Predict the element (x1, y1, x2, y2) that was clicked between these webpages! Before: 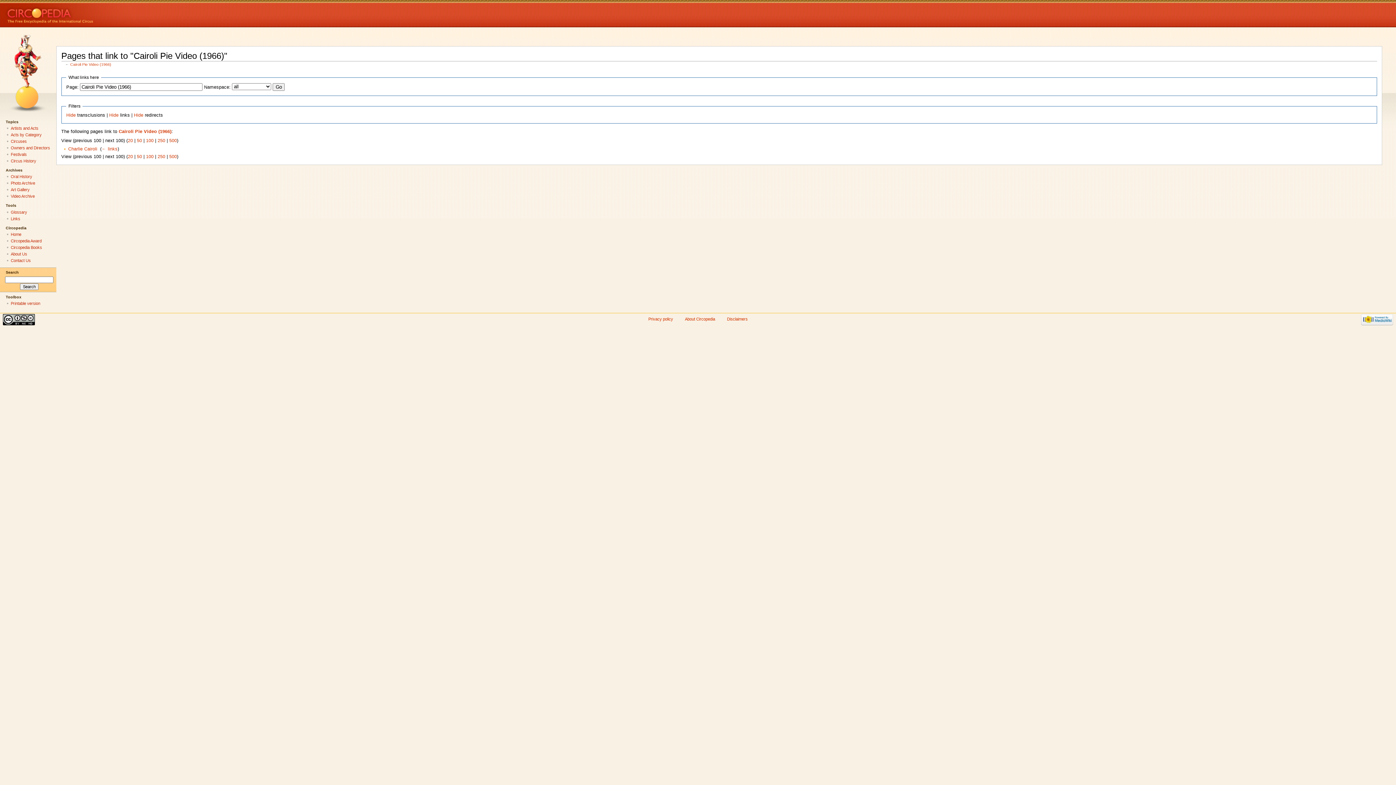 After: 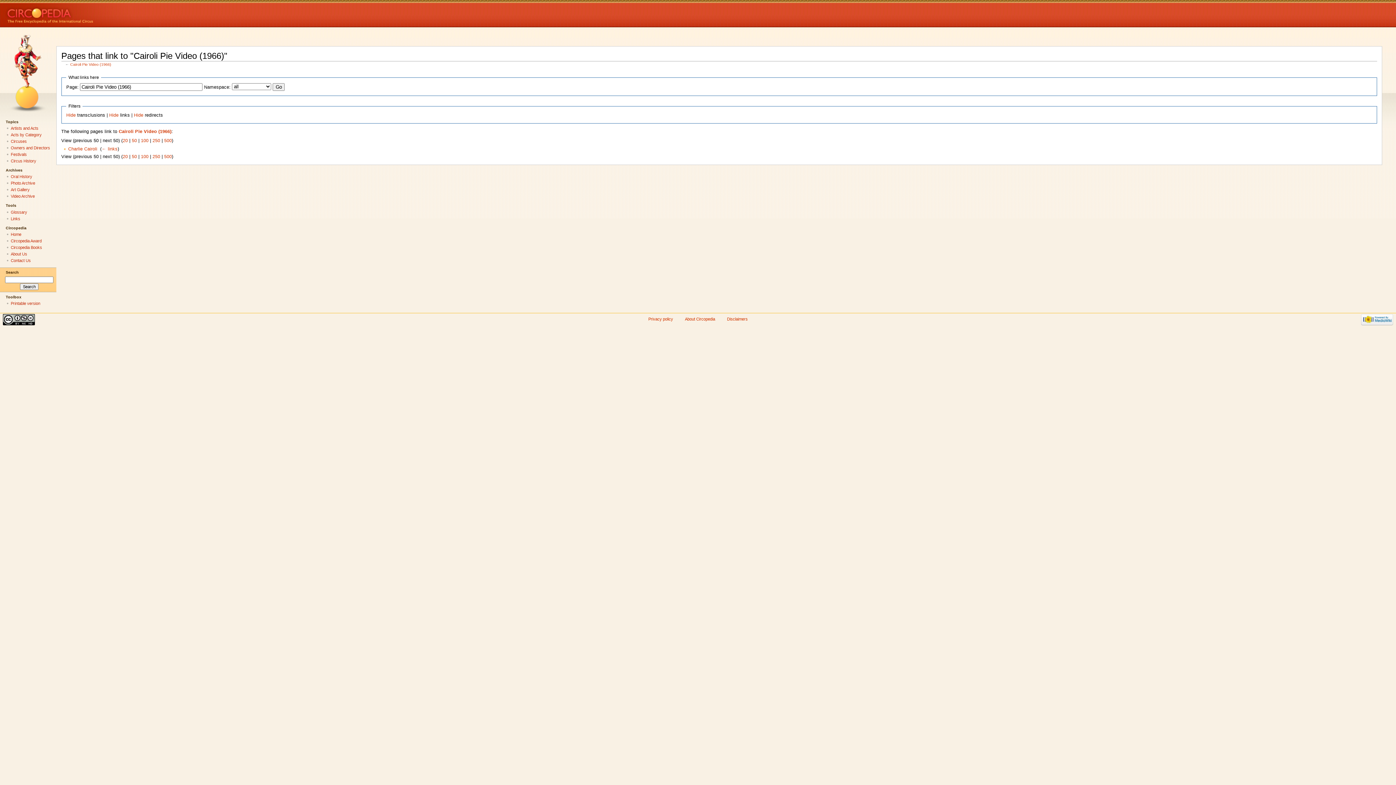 Action: label: 50 bbox: (136, 138, 142, 143)